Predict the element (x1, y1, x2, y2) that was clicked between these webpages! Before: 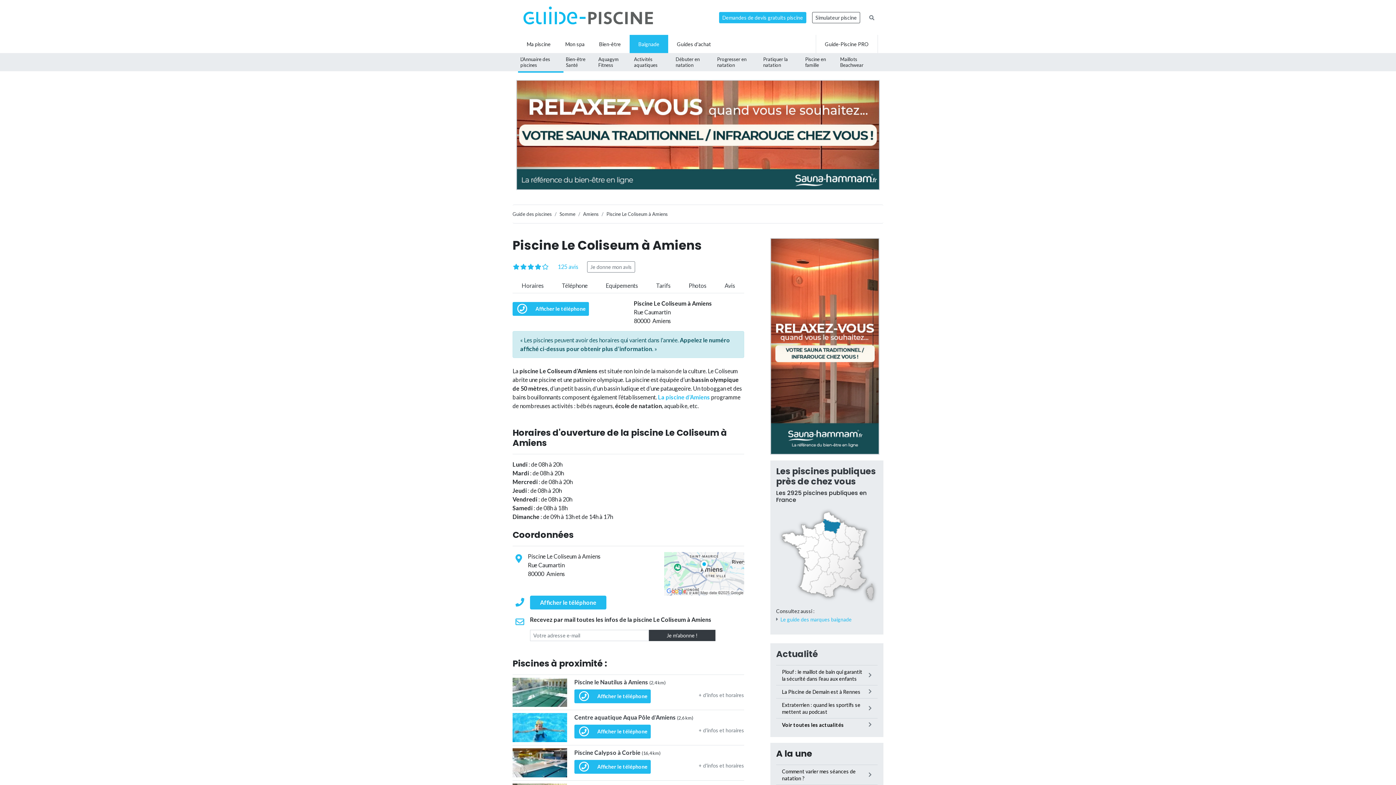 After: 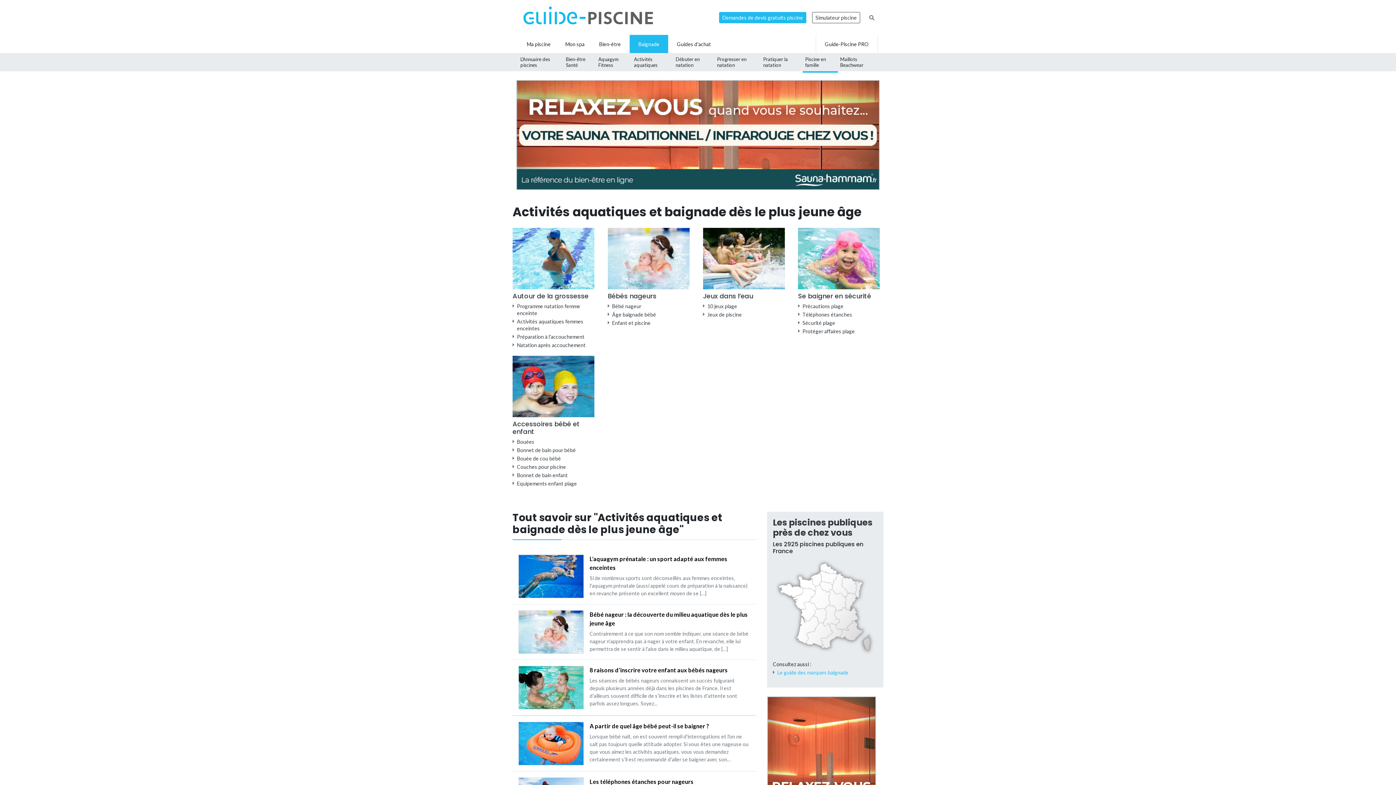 Action: label: Piscine en famille bbox: (803, 53, 838, 71)